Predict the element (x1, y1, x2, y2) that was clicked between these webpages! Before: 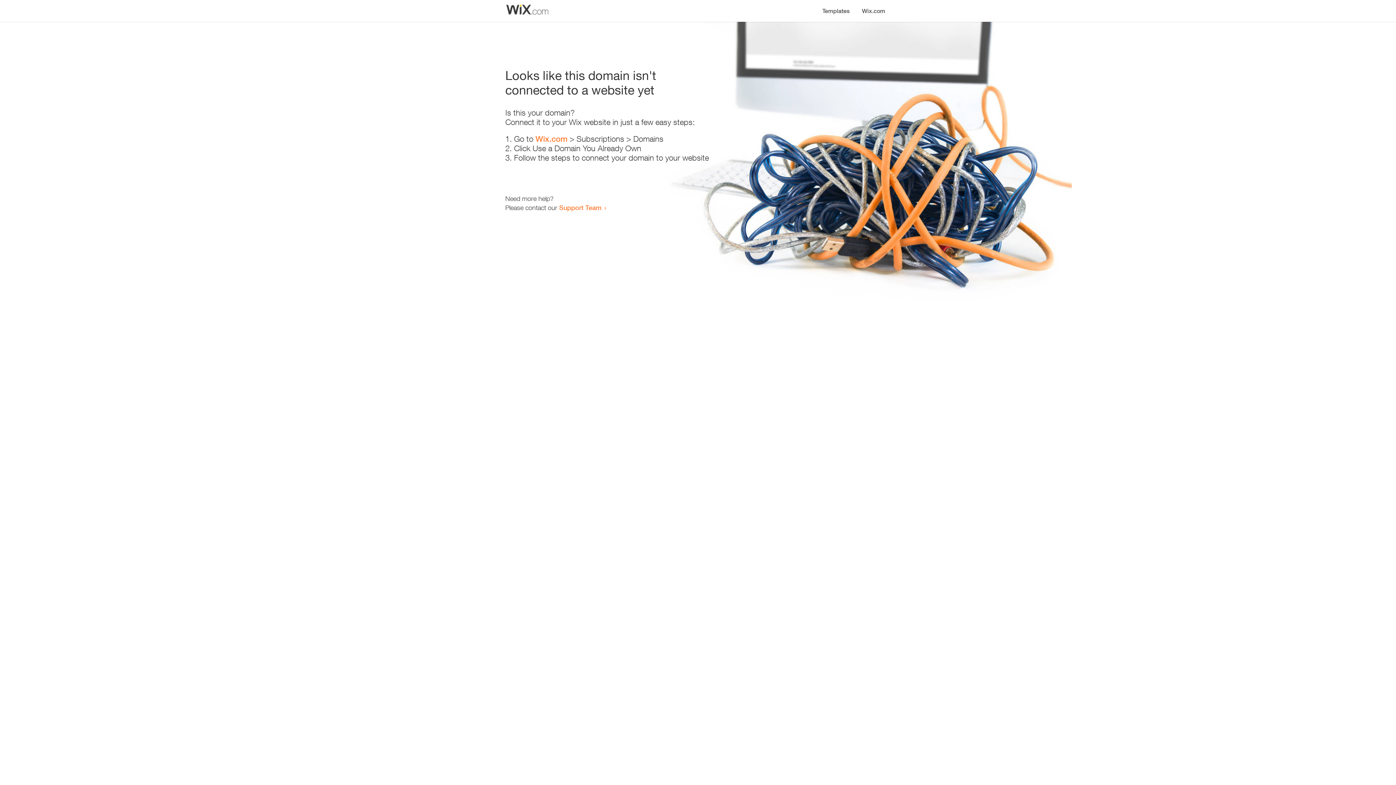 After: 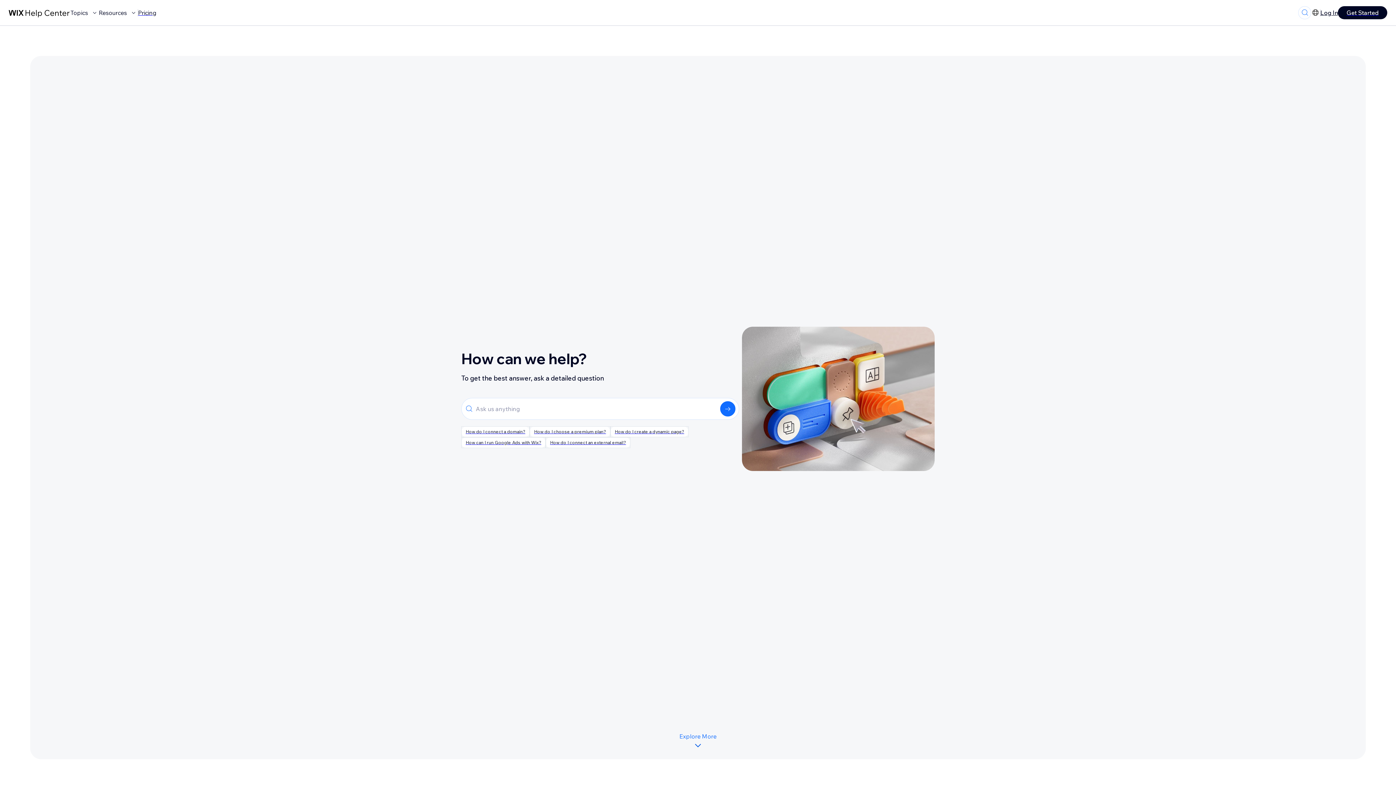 Action: bbox: (559, 203, 601, 211) label: Support Team